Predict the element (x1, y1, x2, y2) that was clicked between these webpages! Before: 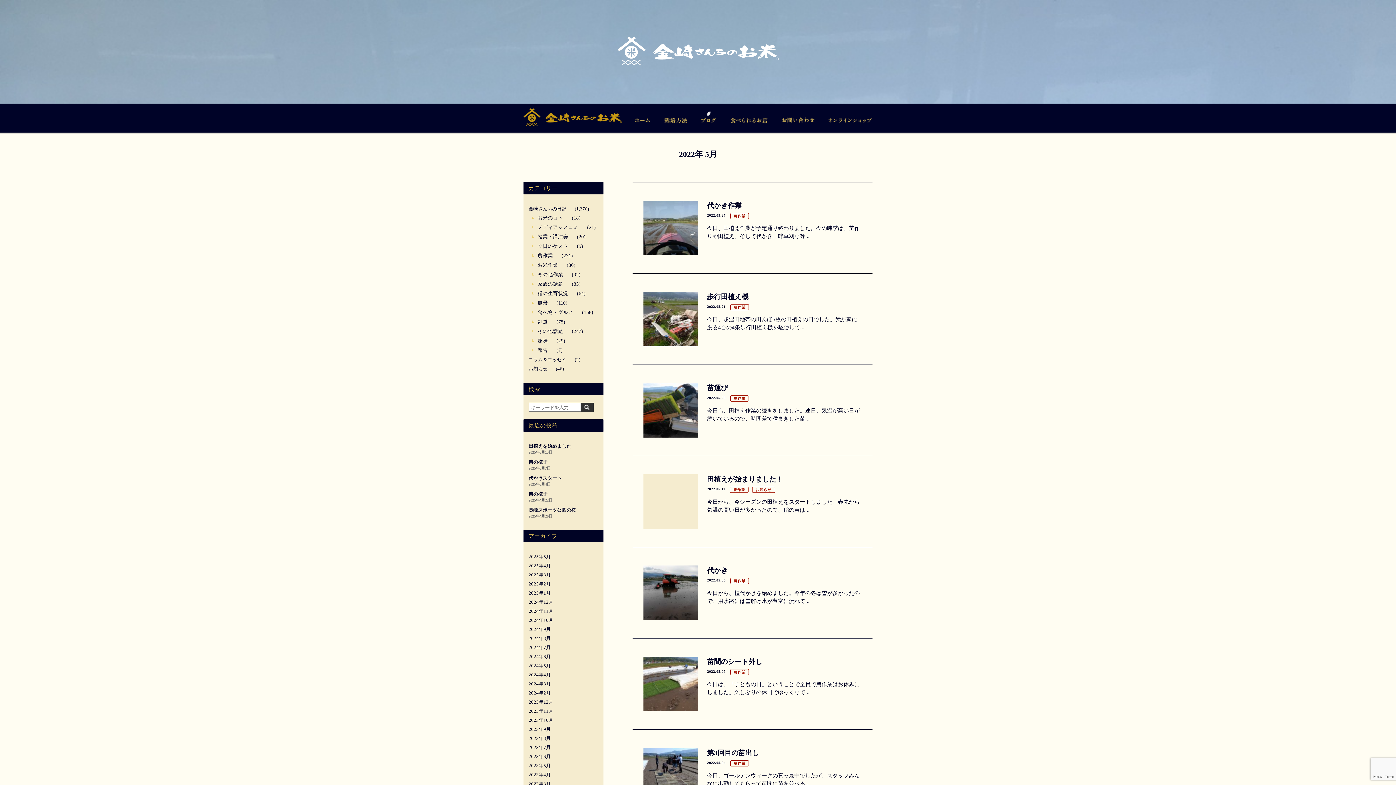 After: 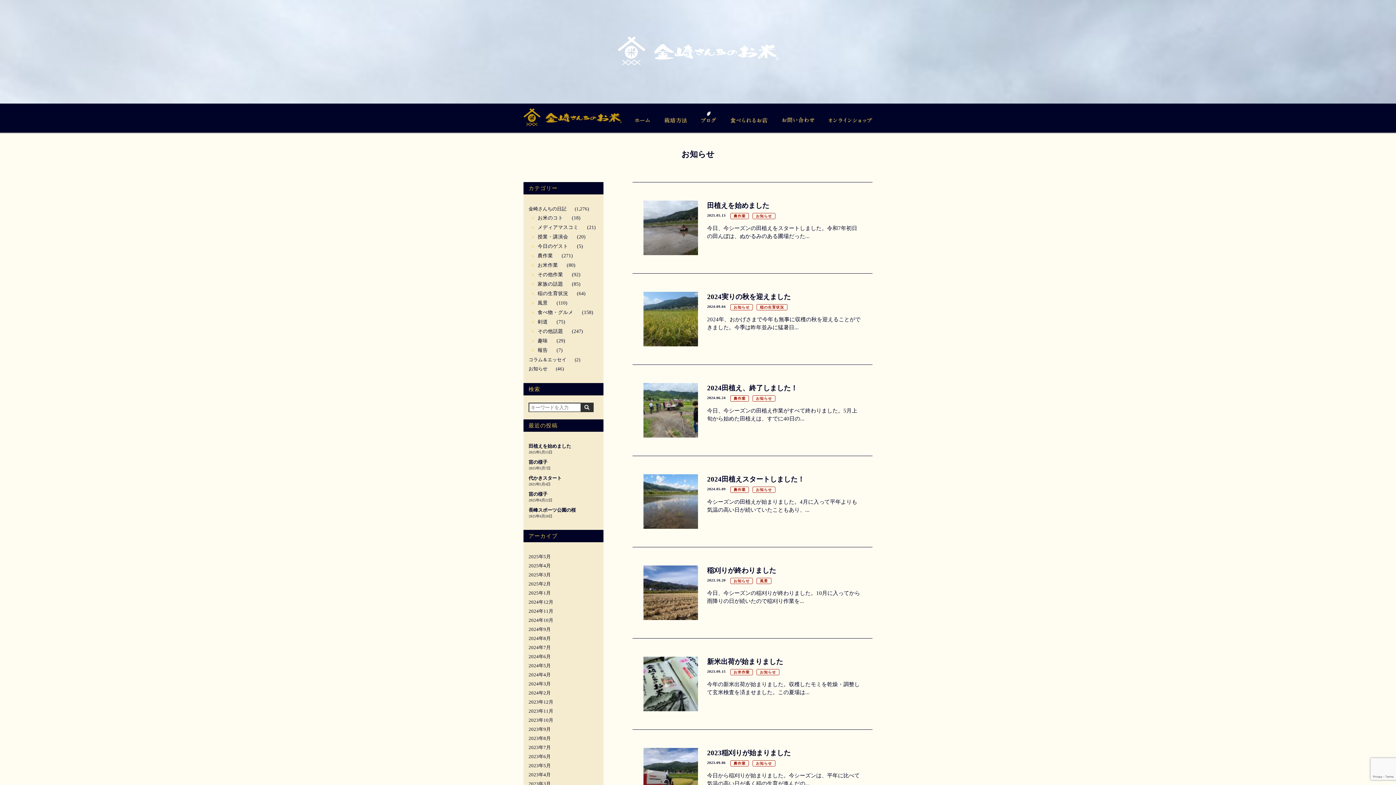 Action: label: お知らせ bbox: (752, 486, 775, 493)